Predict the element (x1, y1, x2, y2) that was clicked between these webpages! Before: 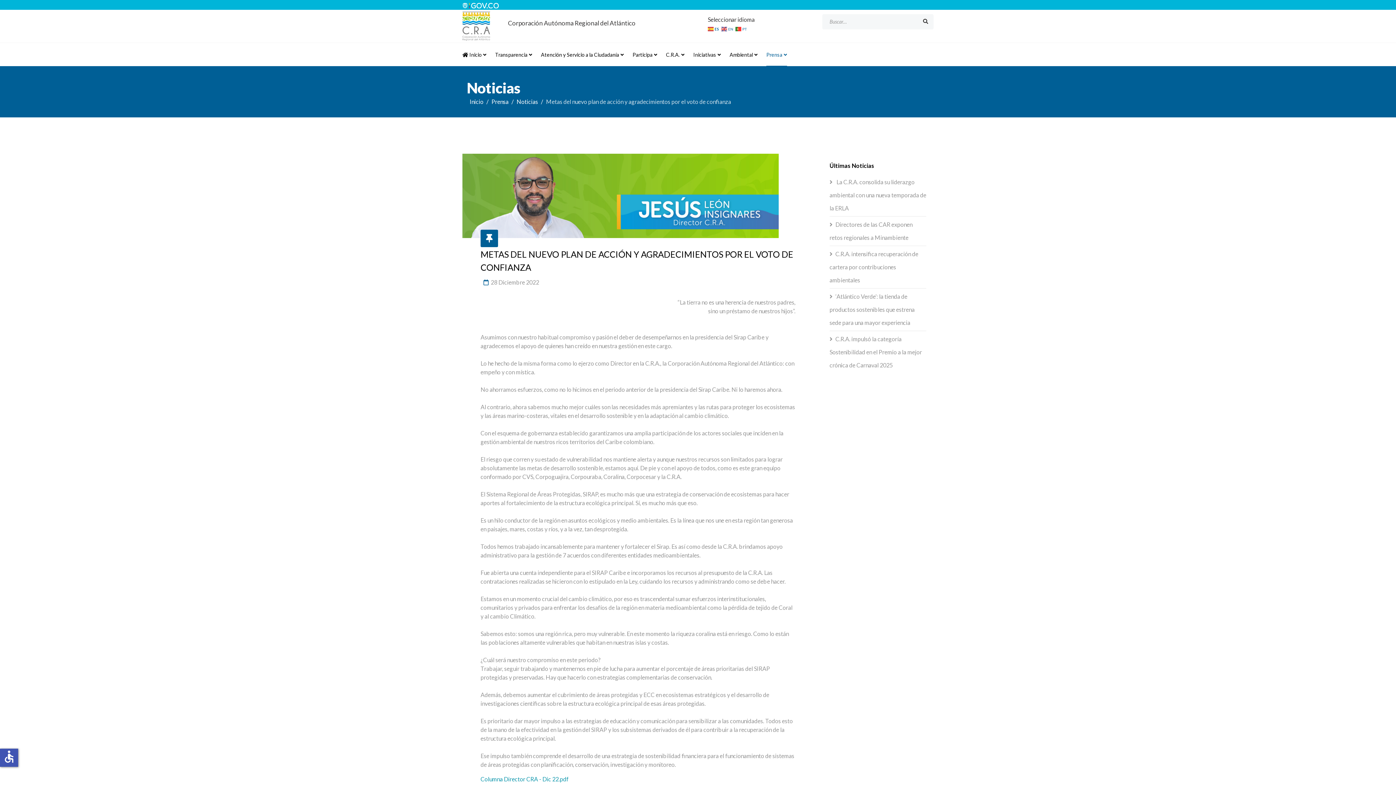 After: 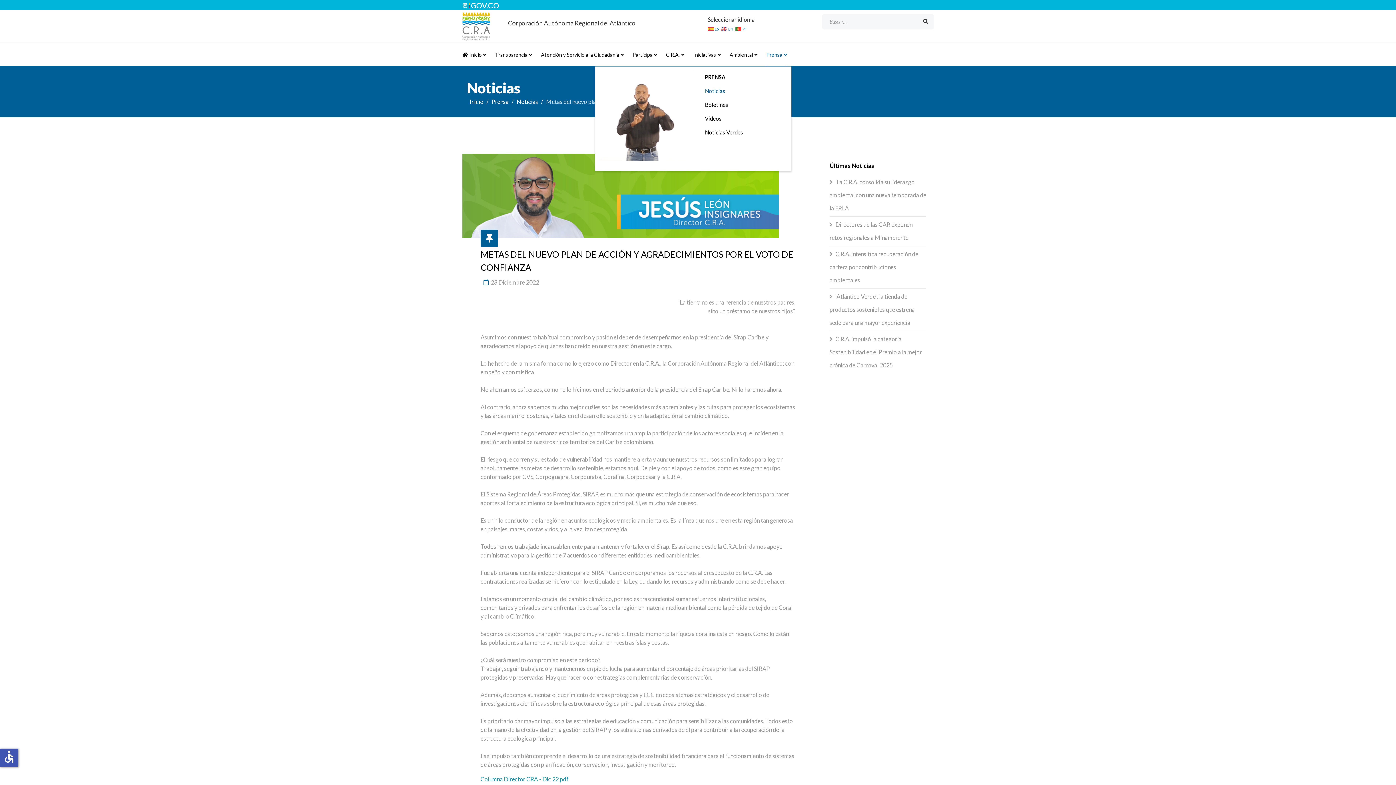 Action: bbox: (762, 42, 791, 66) label: Prensa